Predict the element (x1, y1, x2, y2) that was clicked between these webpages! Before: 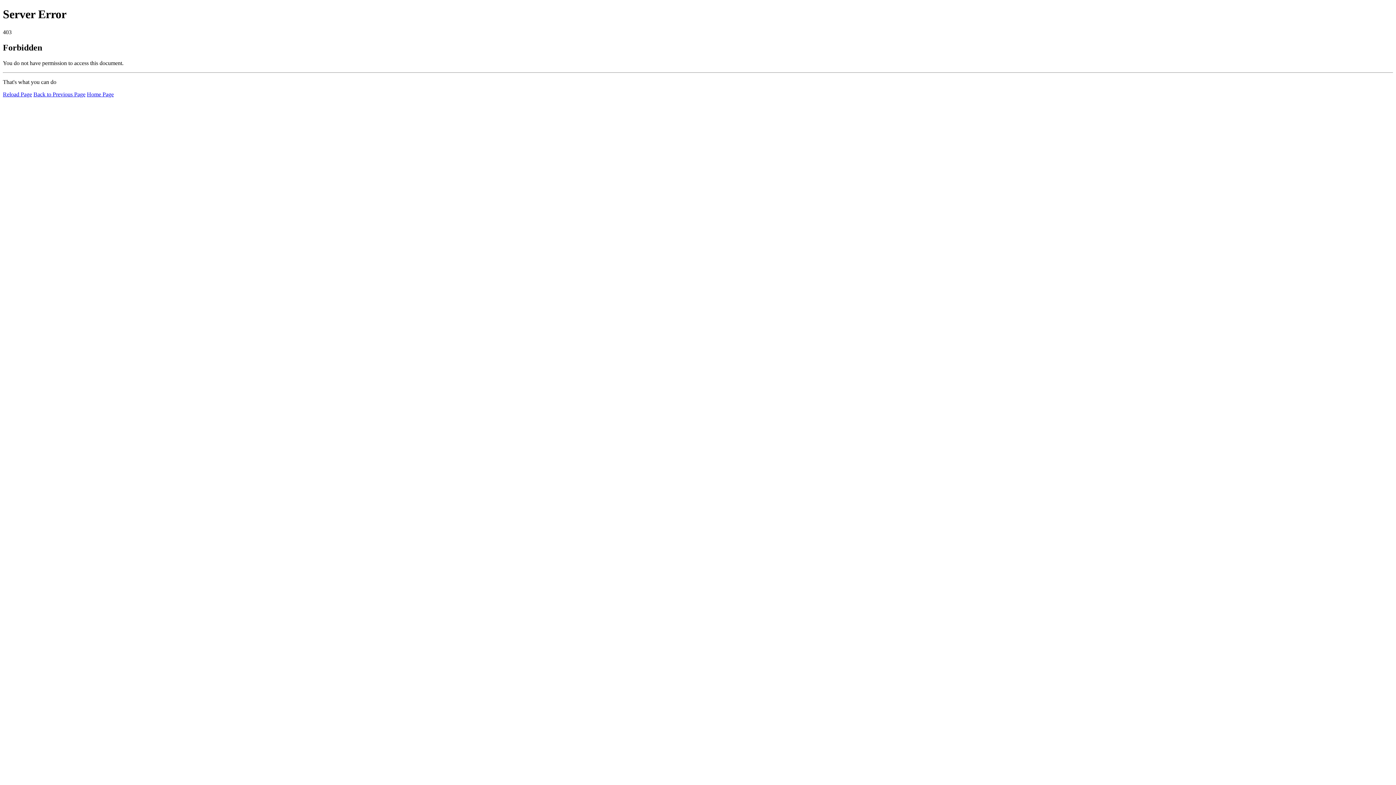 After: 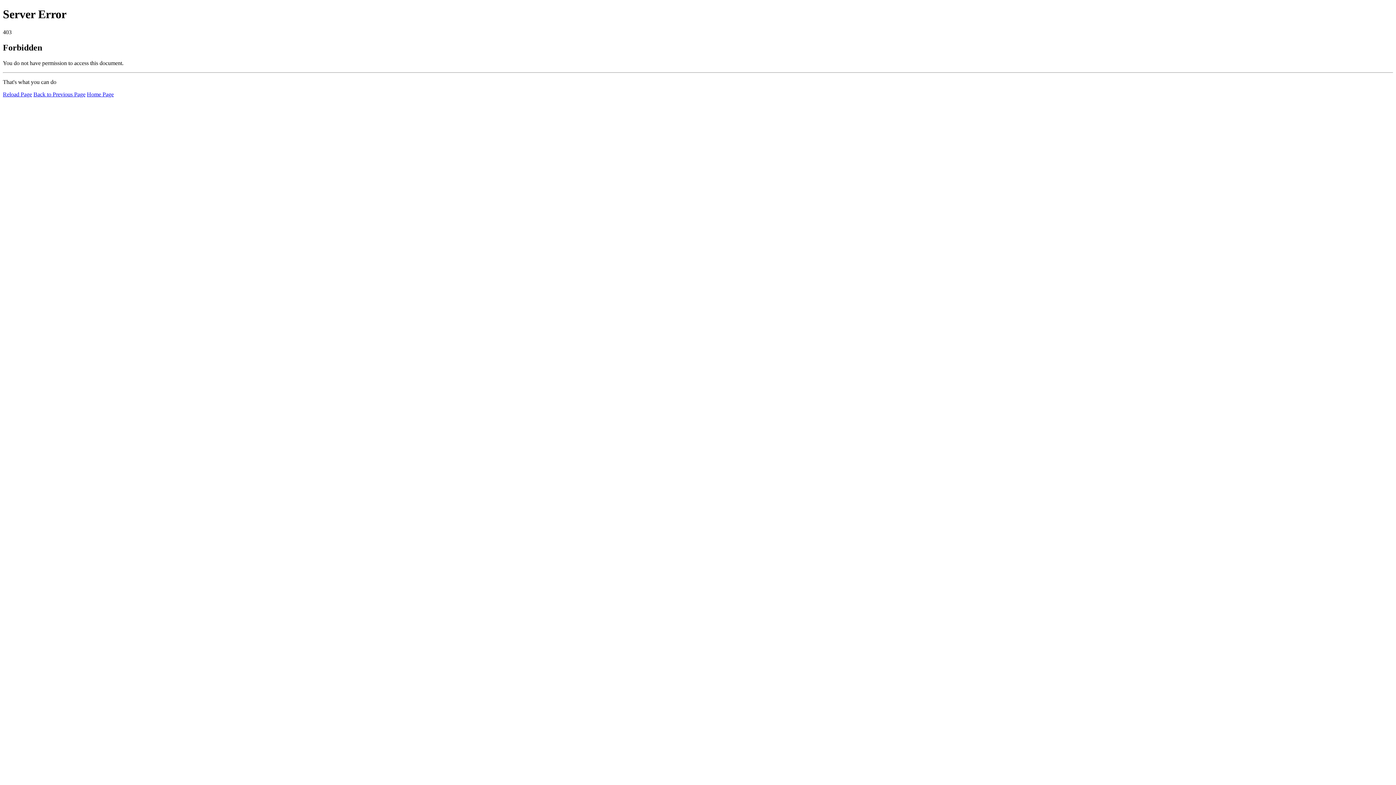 Action: label: Reload Page bbox: (2, 91, 32, 97)